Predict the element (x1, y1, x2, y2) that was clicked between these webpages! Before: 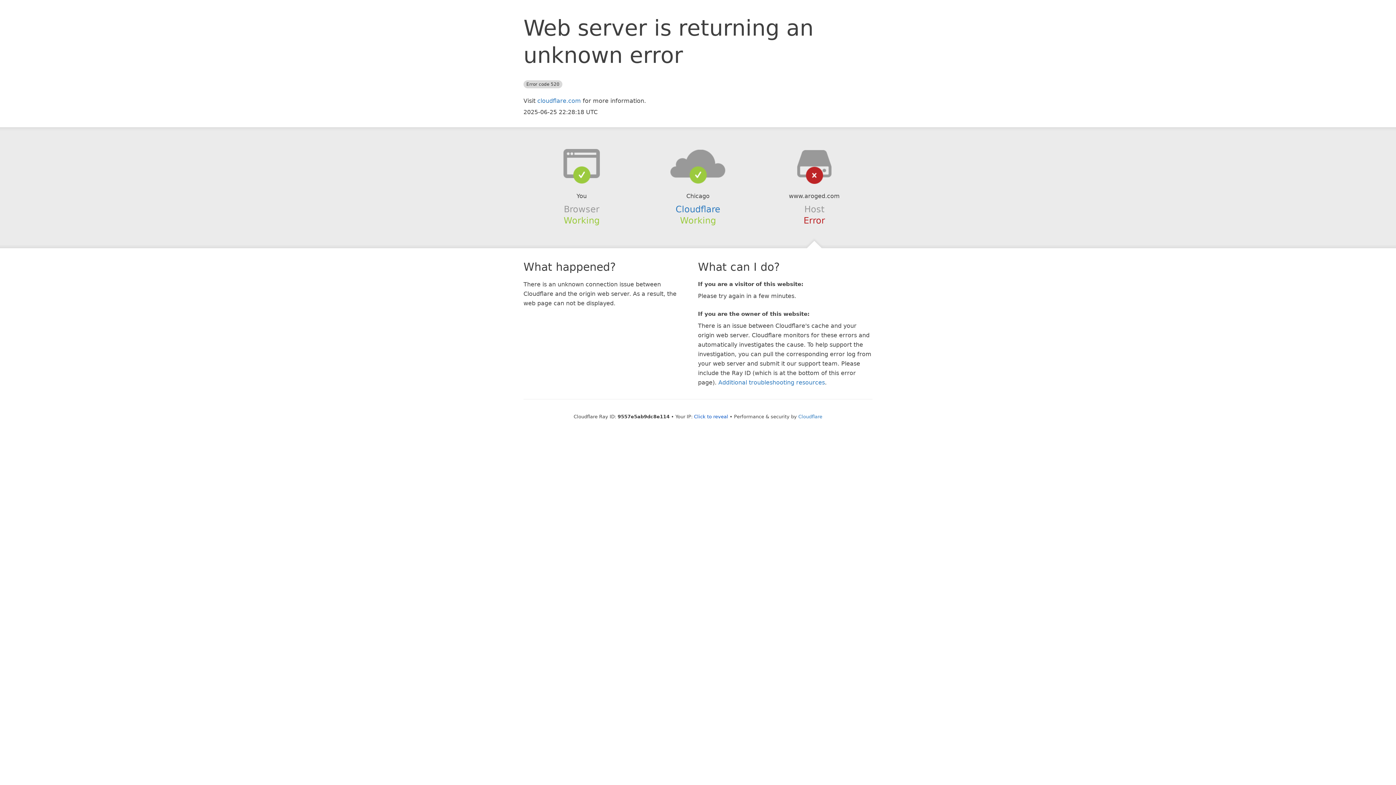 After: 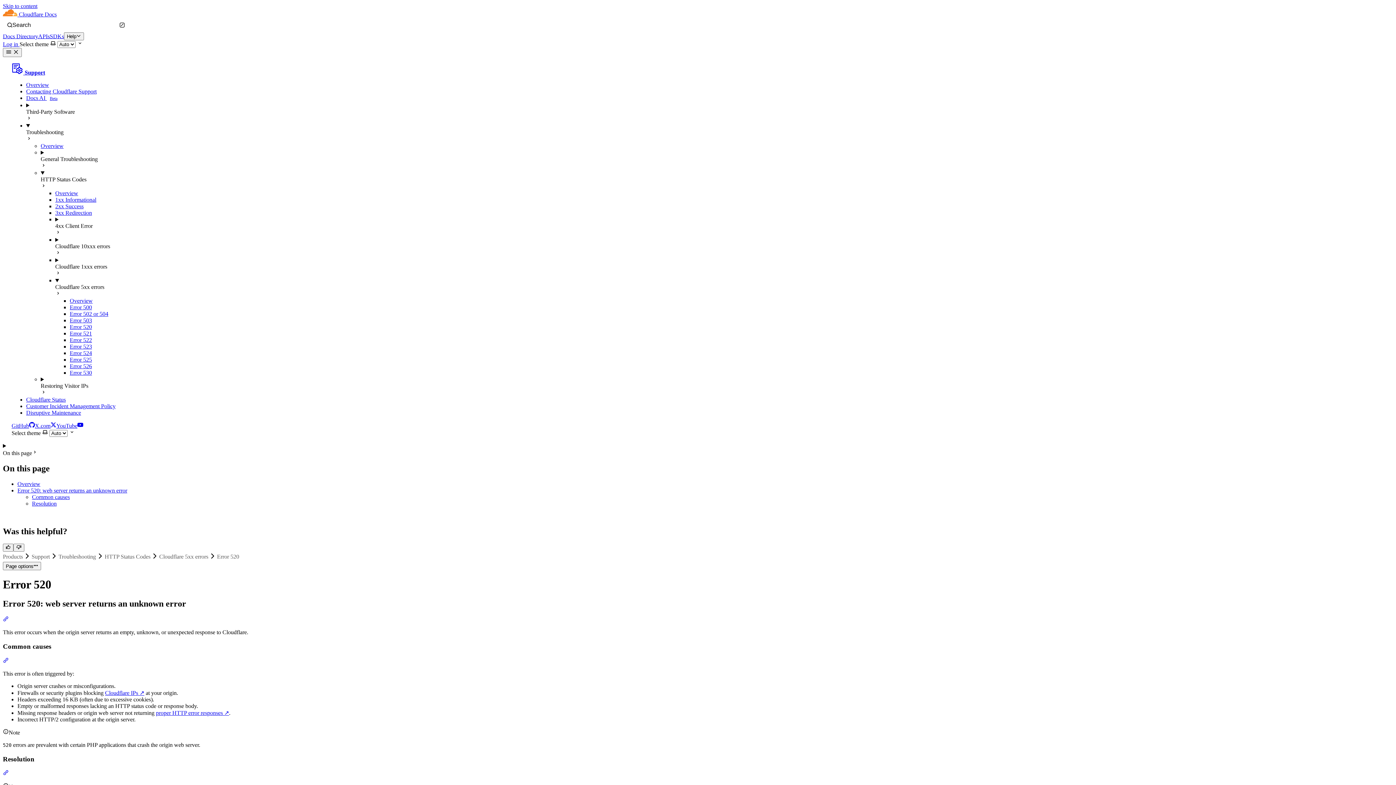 Action: label: Additional troubleshooting resources bbox: (718, 379, 825, 386)